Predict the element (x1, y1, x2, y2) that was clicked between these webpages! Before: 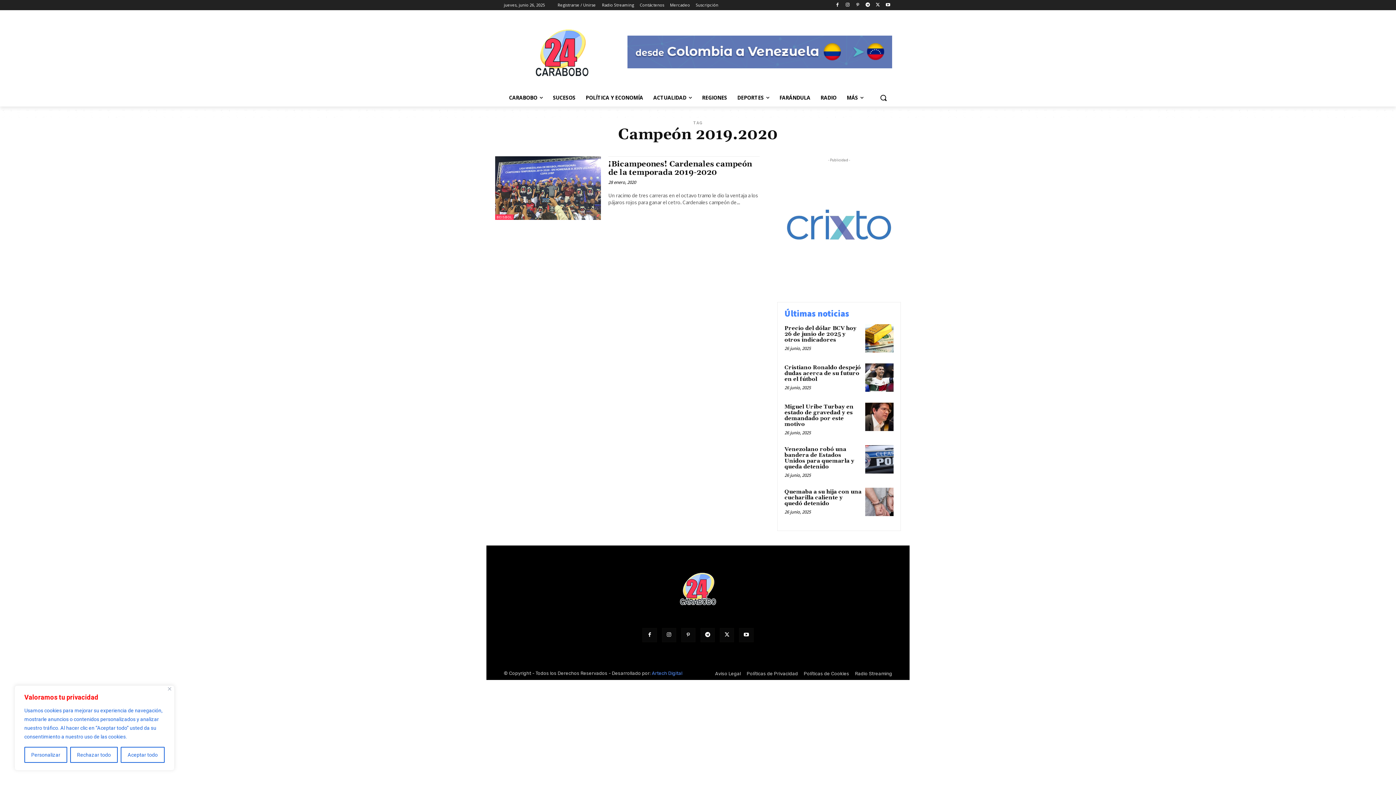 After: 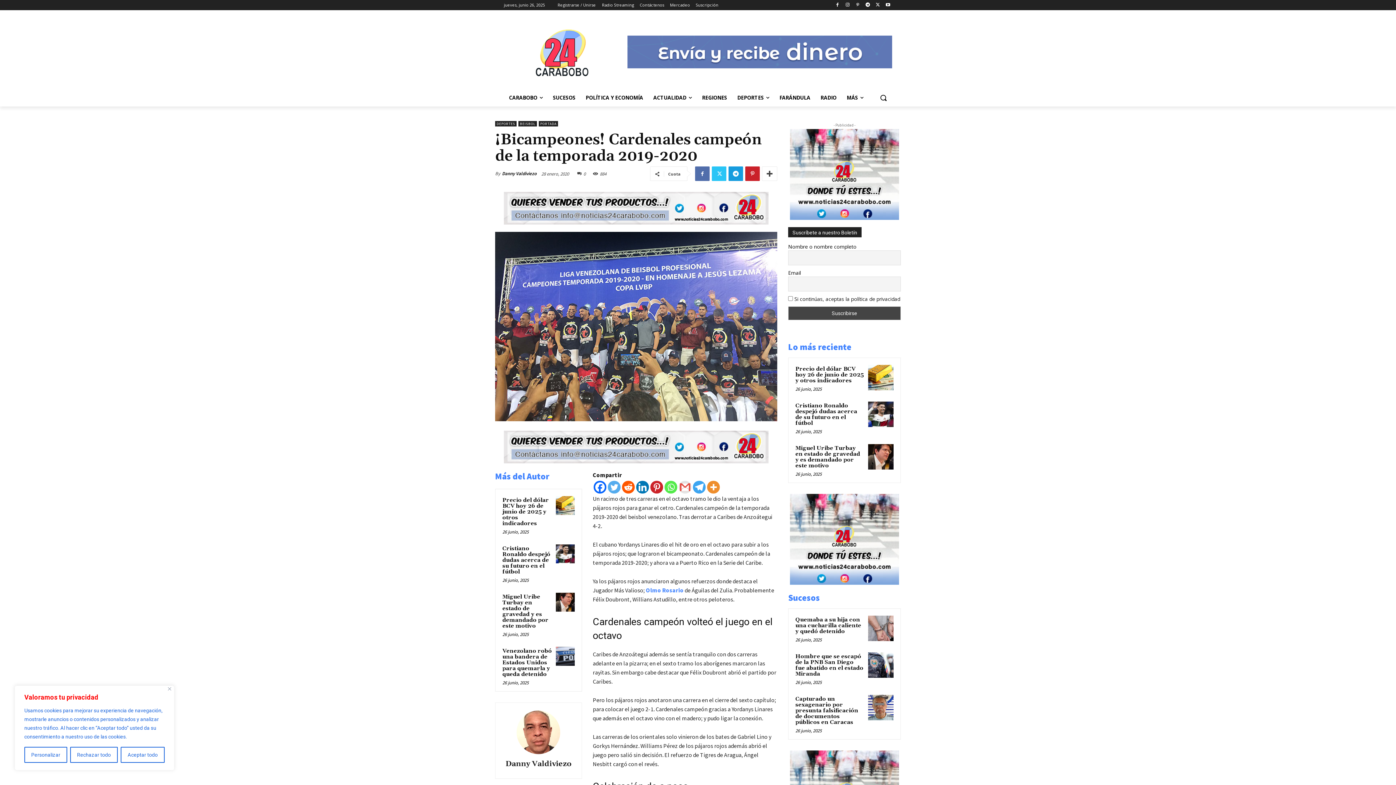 Action: bbox: (495, 156, 601, 219)